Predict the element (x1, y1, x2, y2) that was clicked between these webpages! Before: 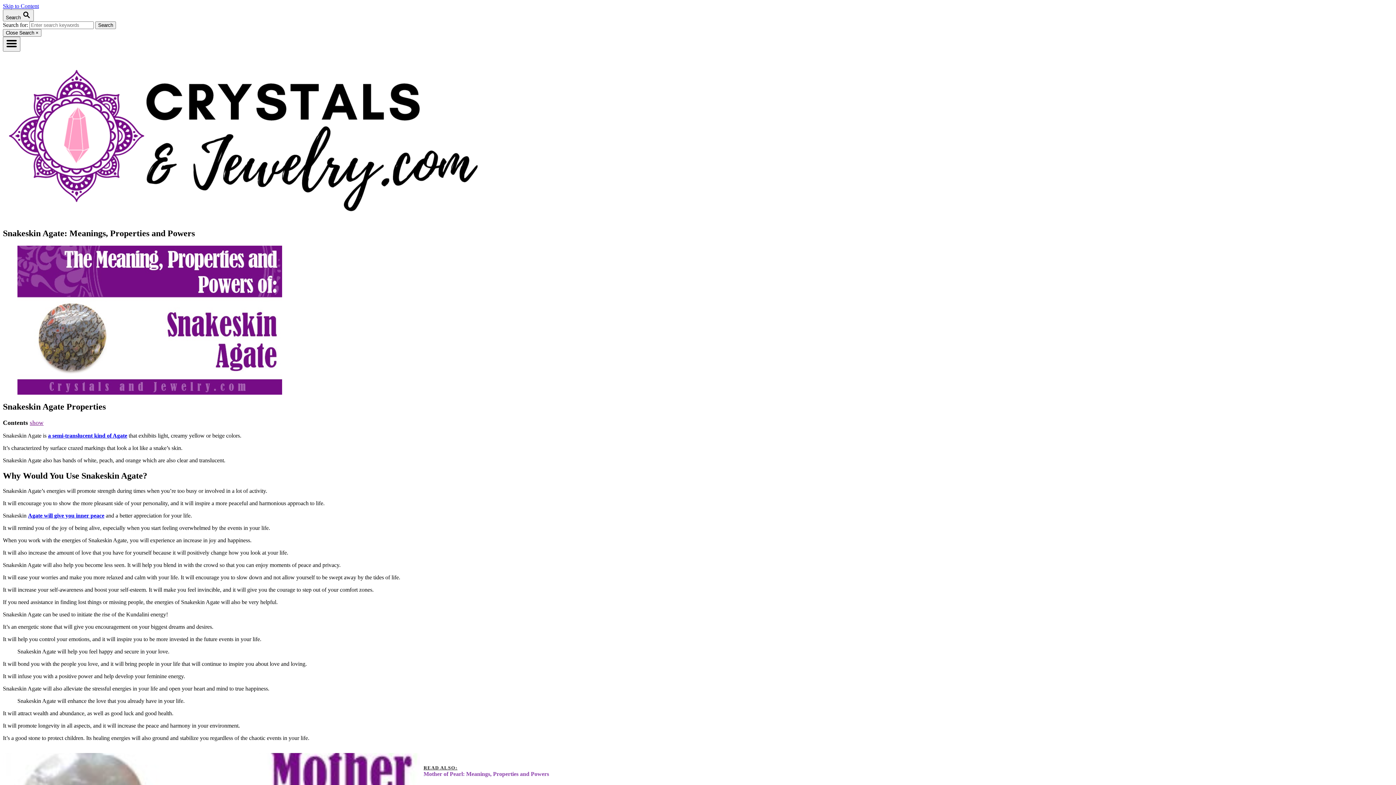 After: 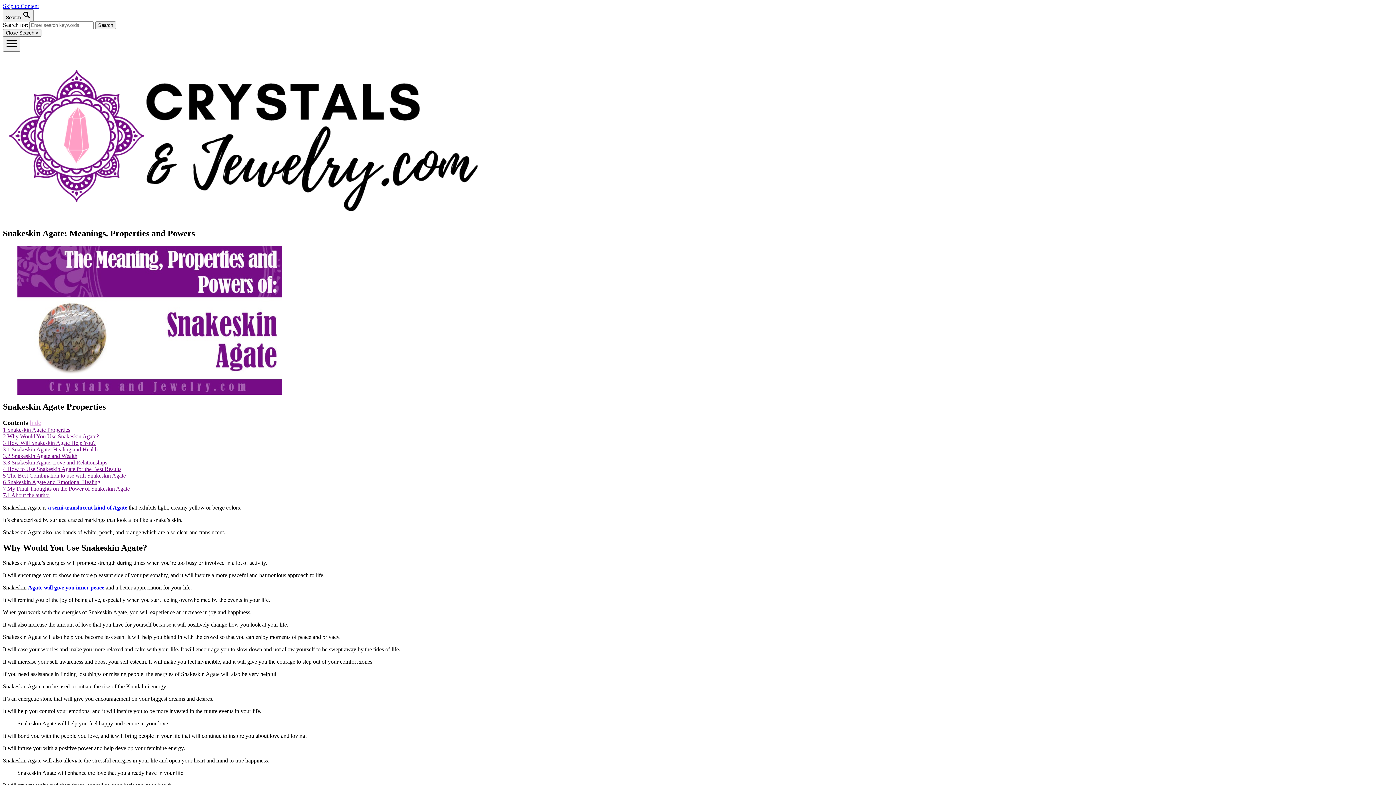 Action: label: show bbox: (29, 419, 43, 426)